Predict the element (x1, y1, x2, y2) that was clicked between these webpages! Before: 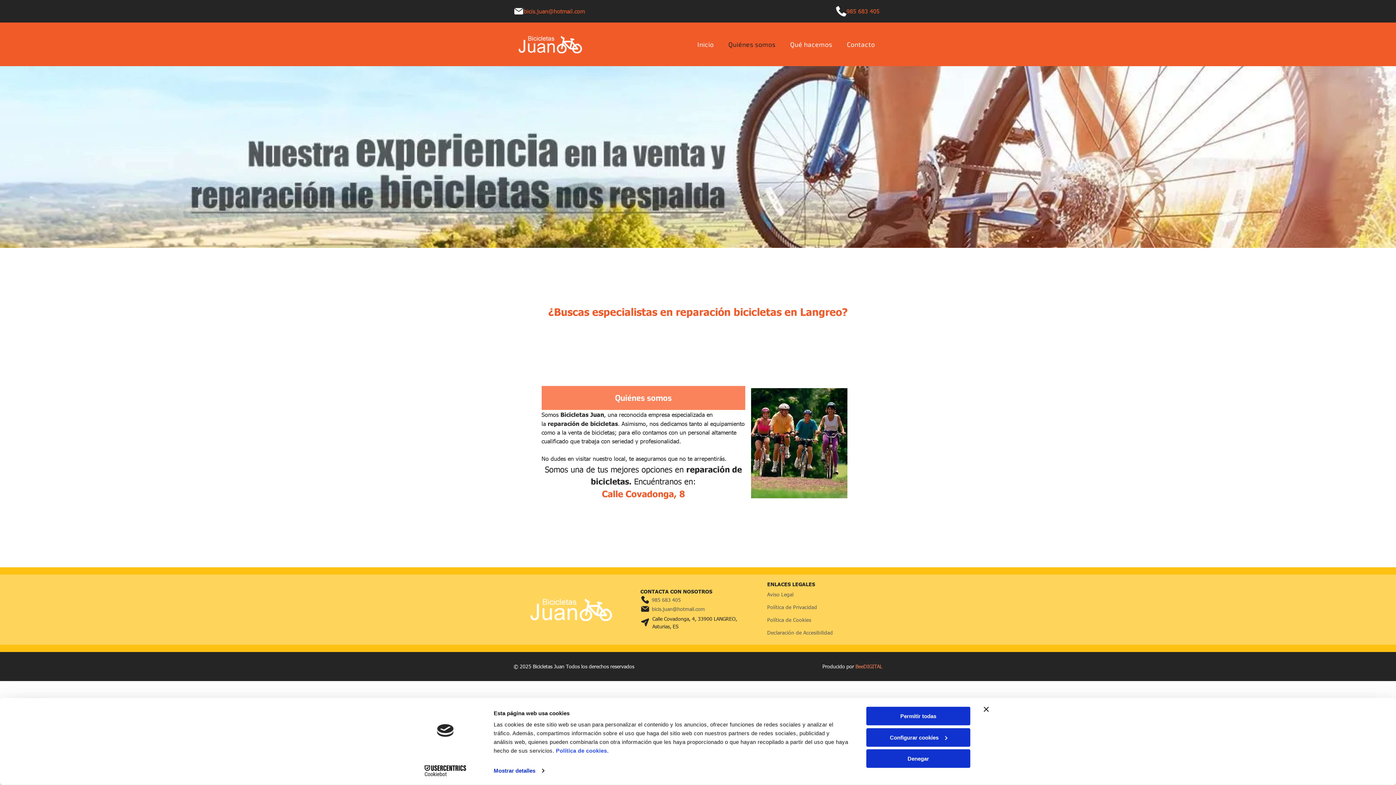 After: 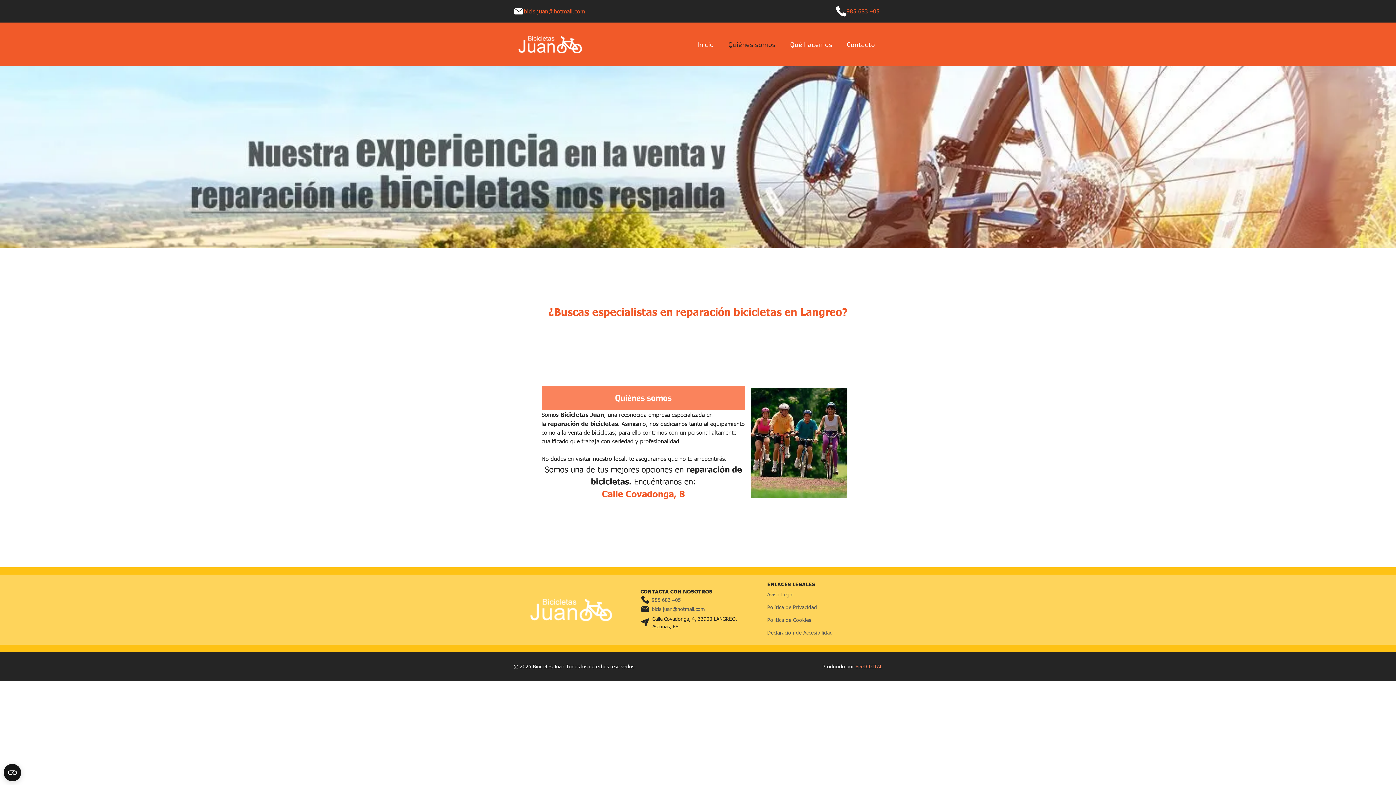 Action: bbox: (866, 707, 970, 725) label: Permitir todas